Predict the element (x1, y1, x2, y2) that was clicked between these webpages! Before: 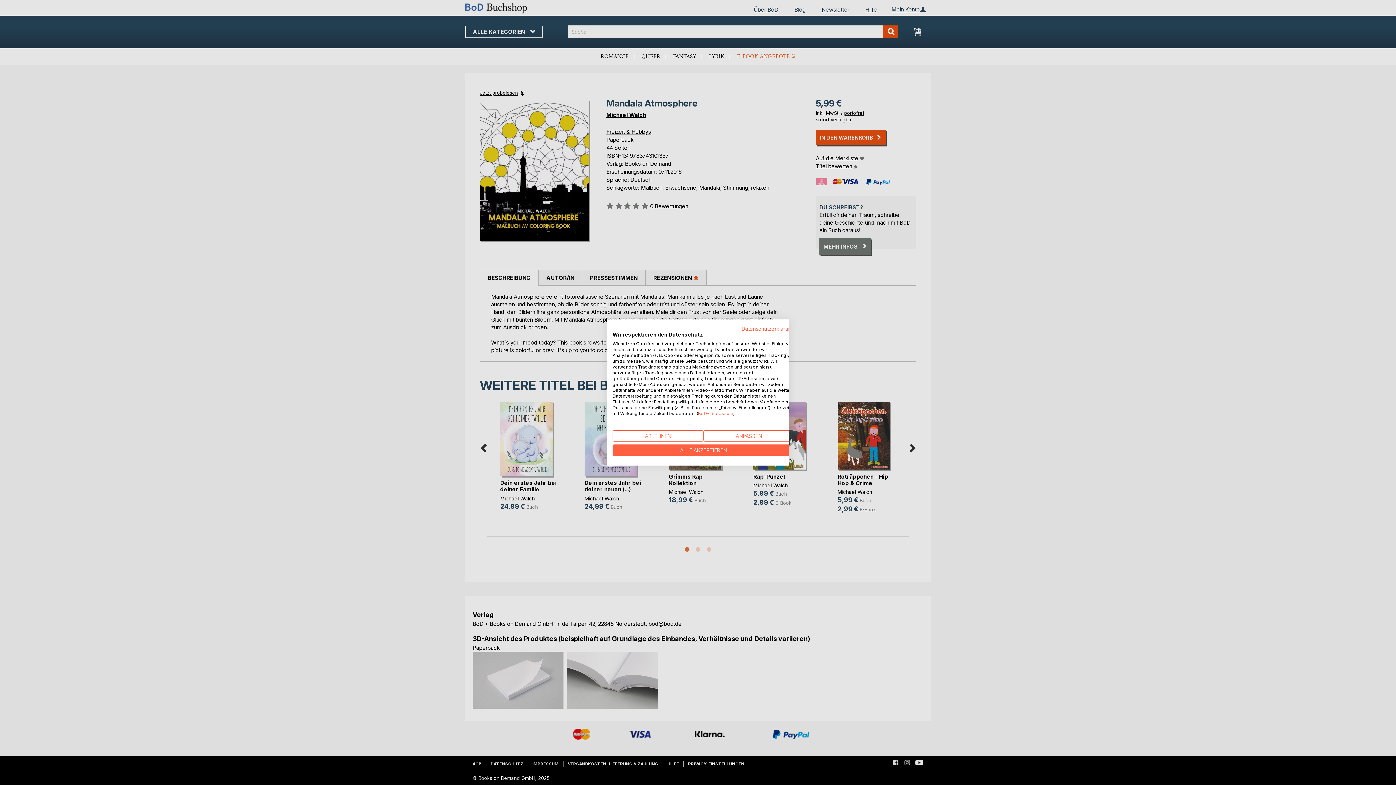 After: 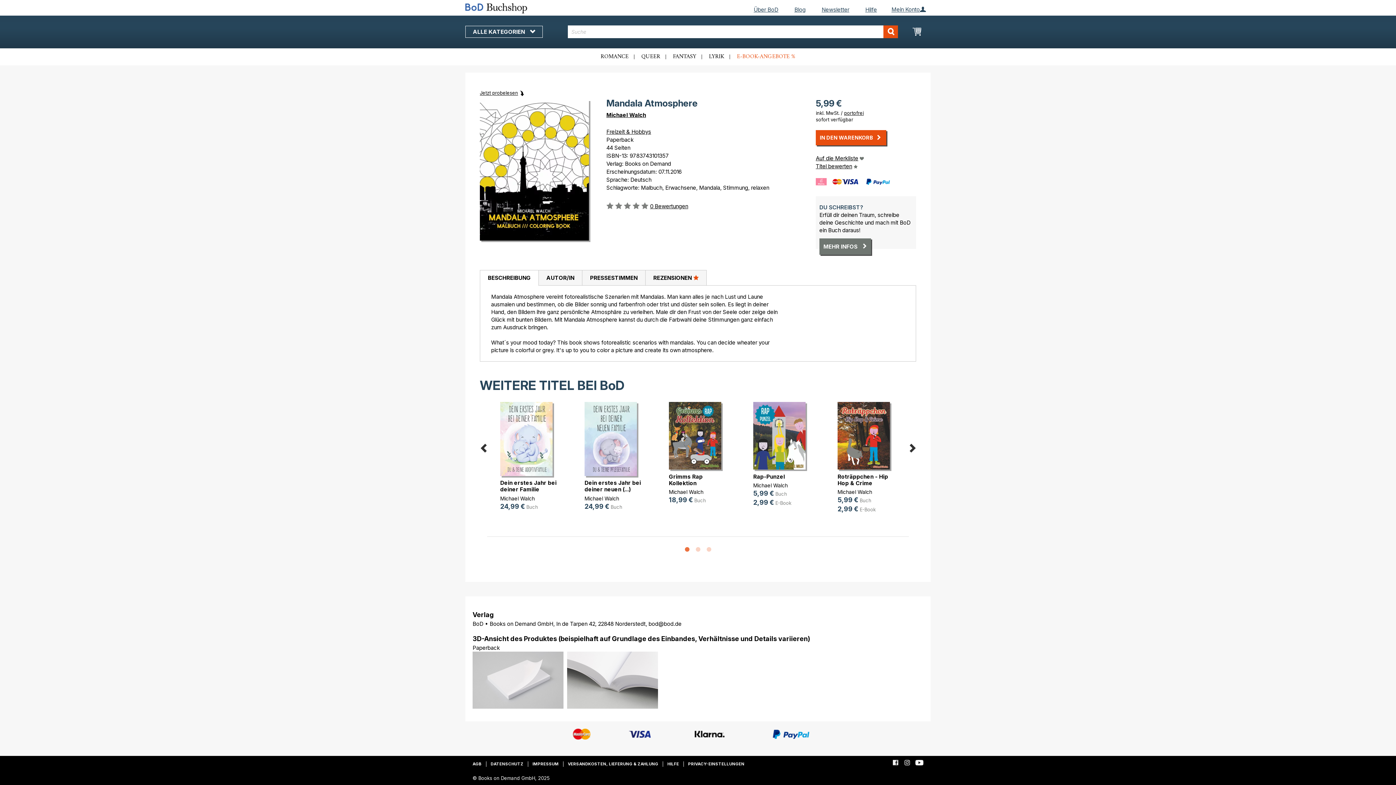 Action: bbox: (612, 430, 703, 441) label: Alle verweigern cookies